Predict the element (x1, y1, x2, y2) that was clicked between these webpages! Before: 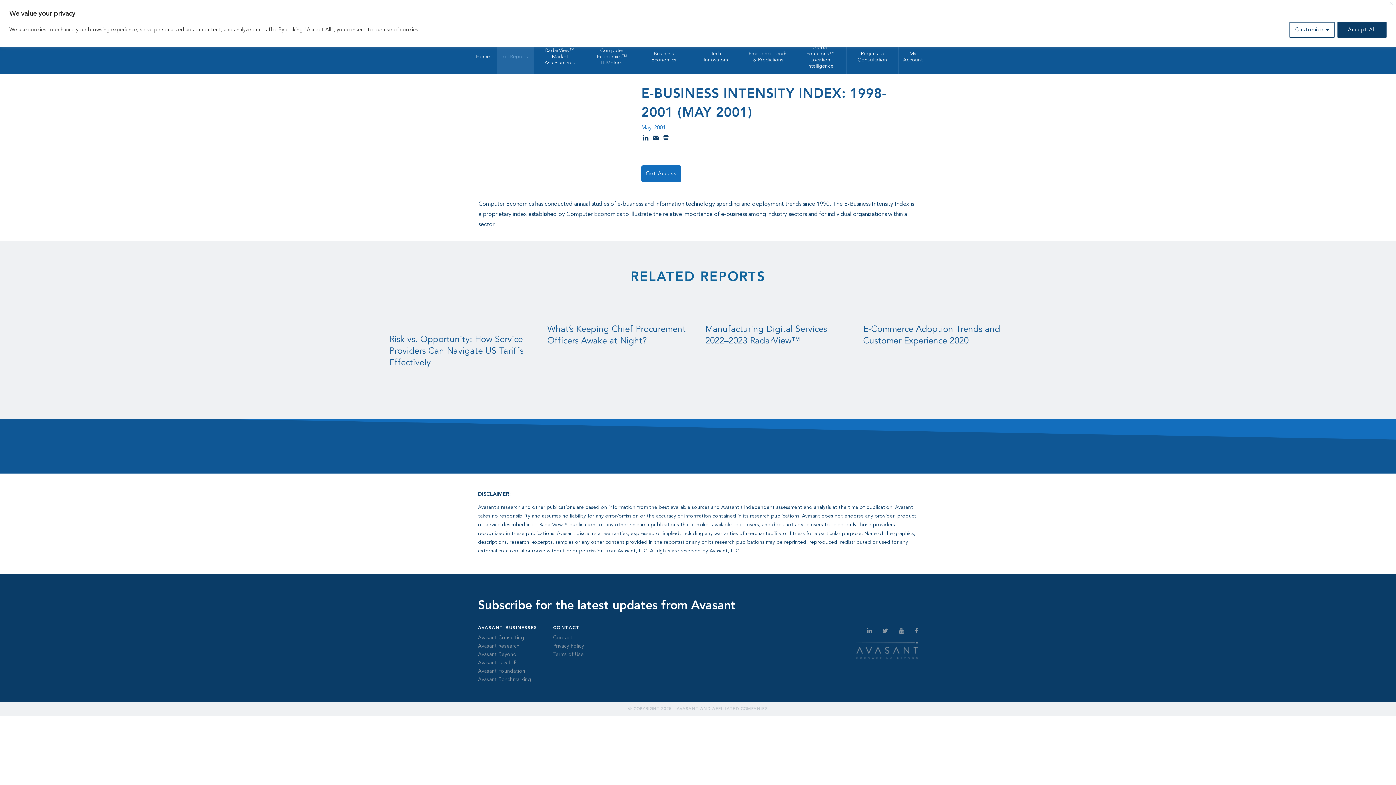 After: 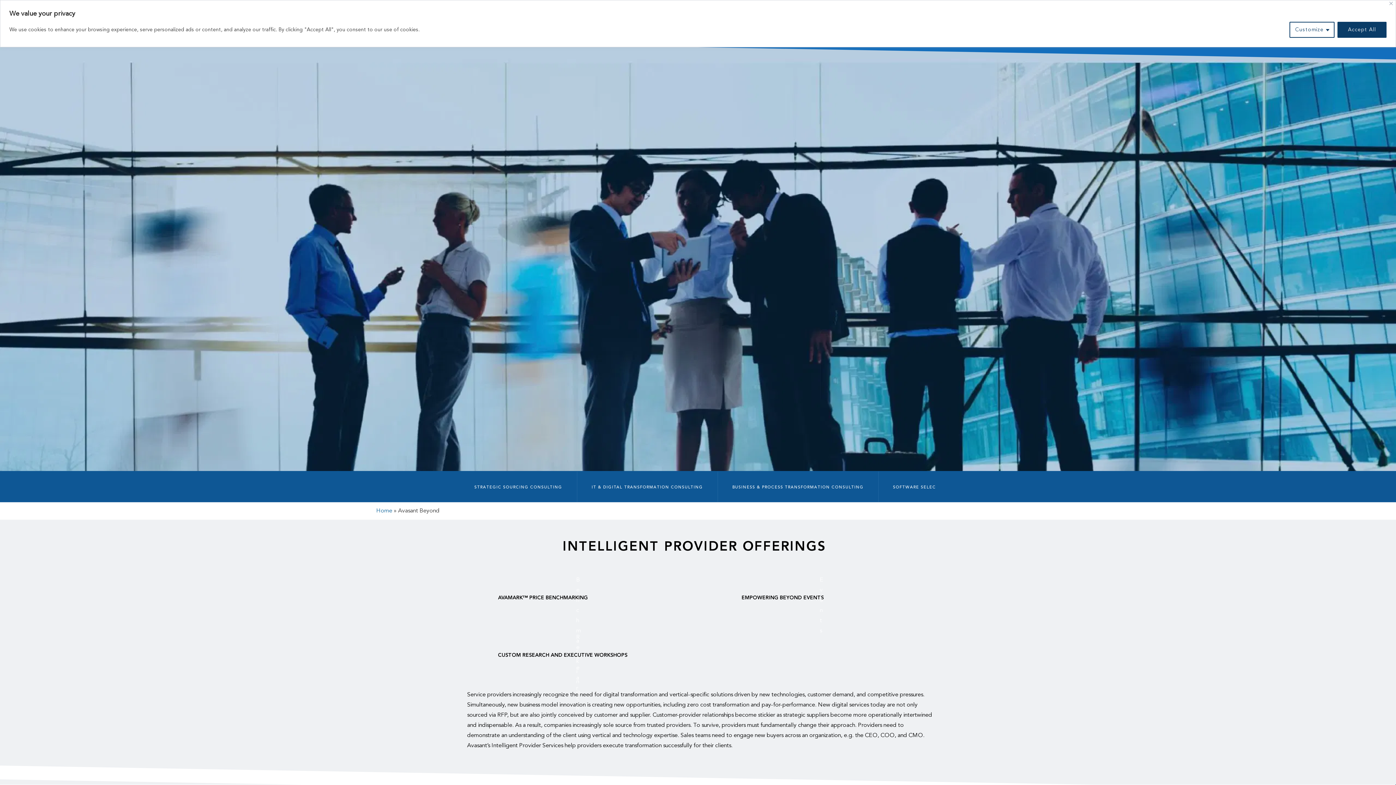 Action: bbox: (478, 650, 542, 659) label: Avasant Beyond